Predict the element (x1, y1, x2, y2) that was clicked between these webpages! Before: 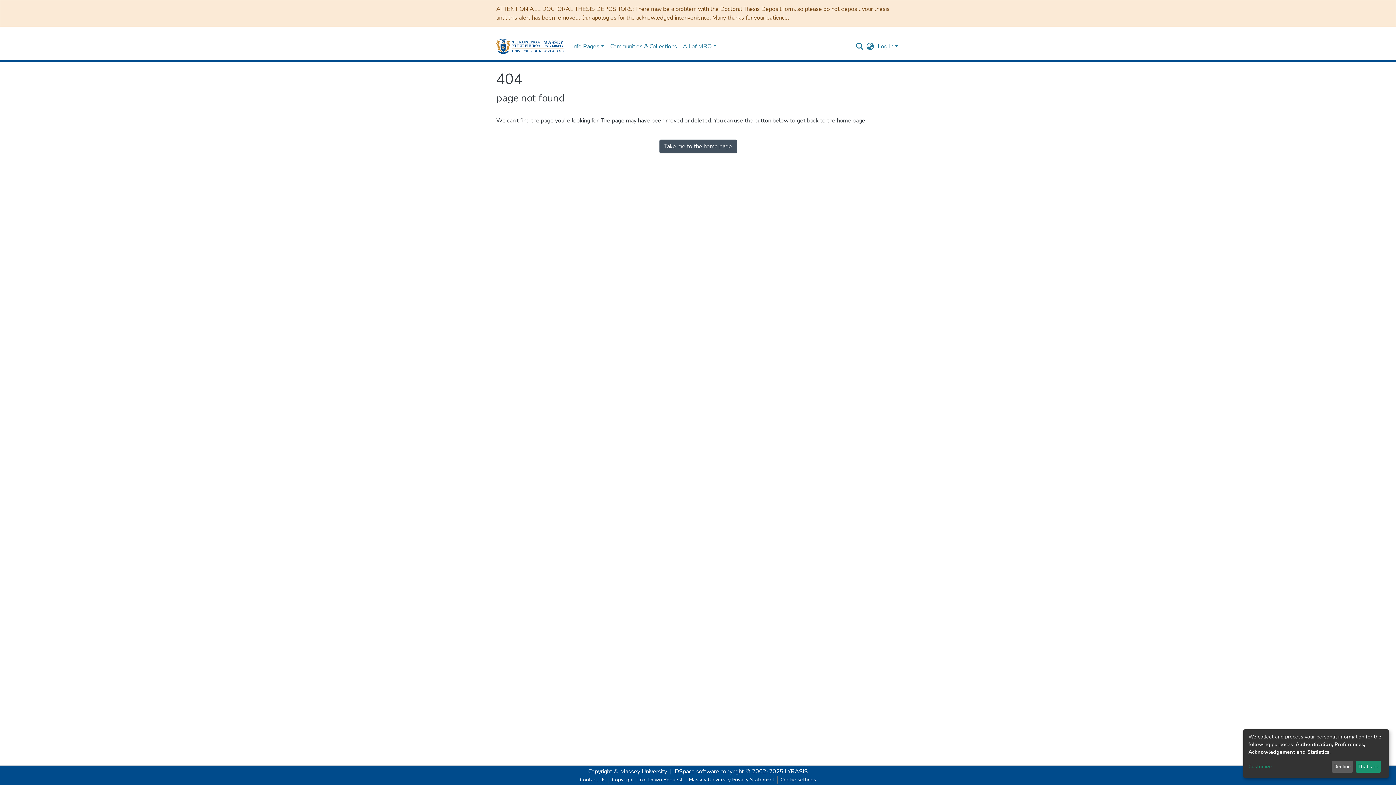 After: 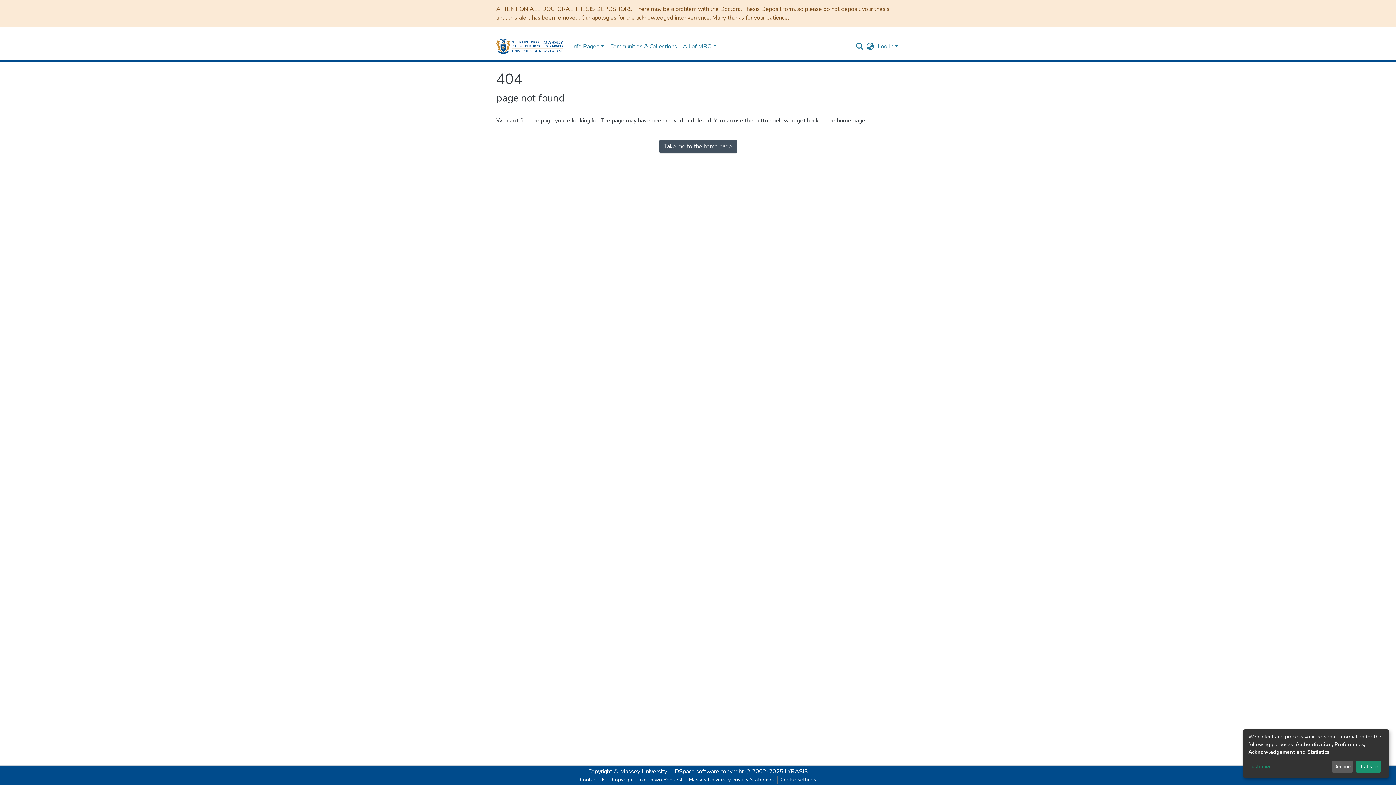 Action: bbox: (577, 776, 608, 784) label: Contact Us